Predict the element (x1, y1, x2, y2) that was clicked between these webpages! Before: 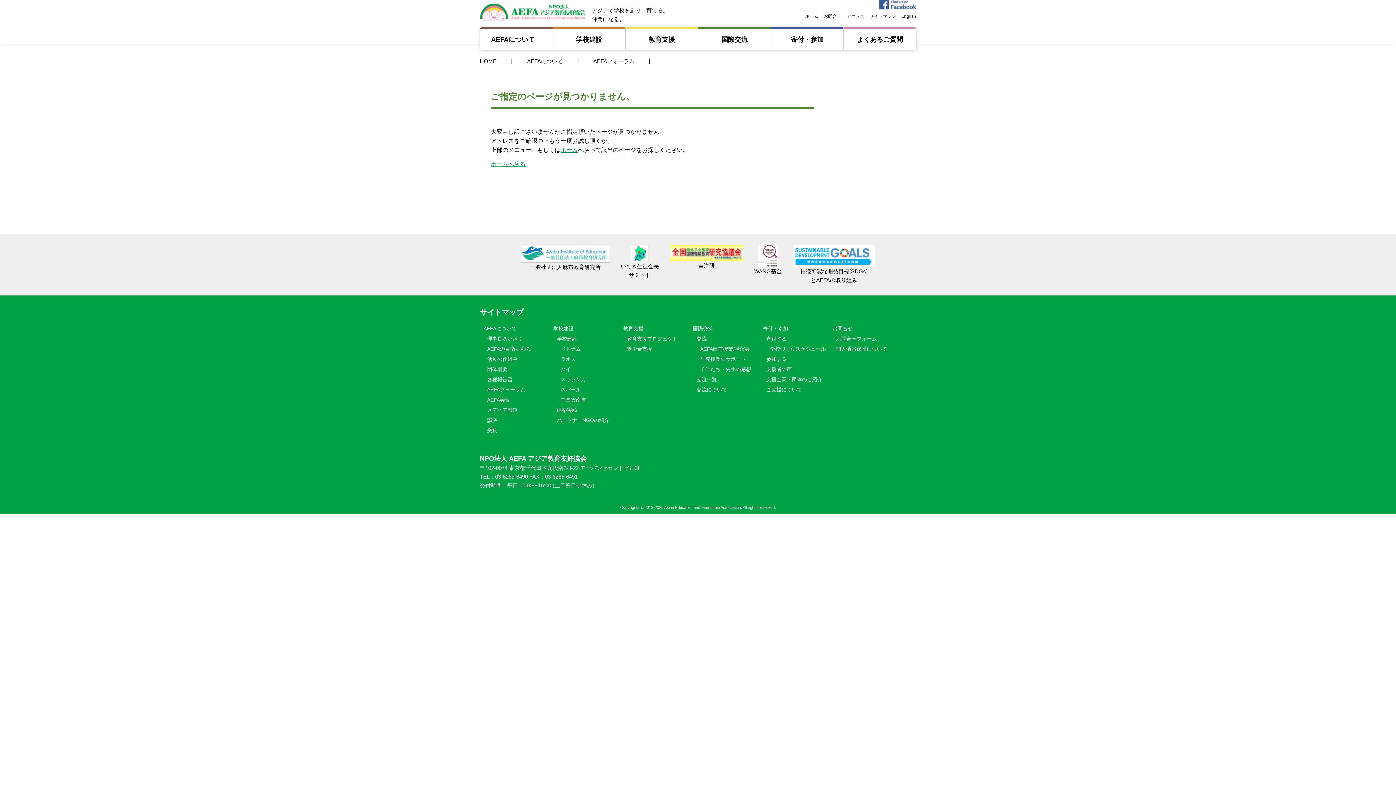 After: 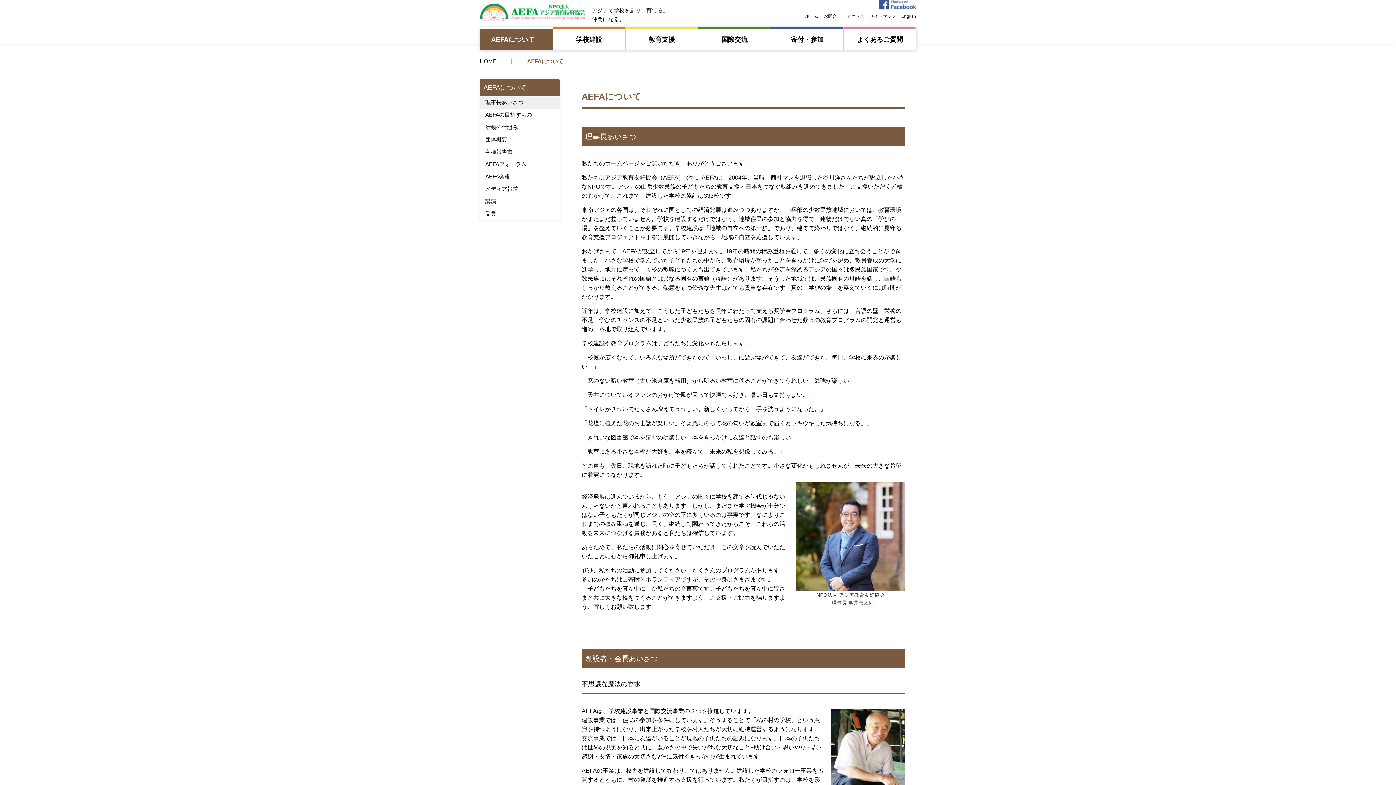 Action: bbox: (480, 27, 552, 50) label: AEFAについて　